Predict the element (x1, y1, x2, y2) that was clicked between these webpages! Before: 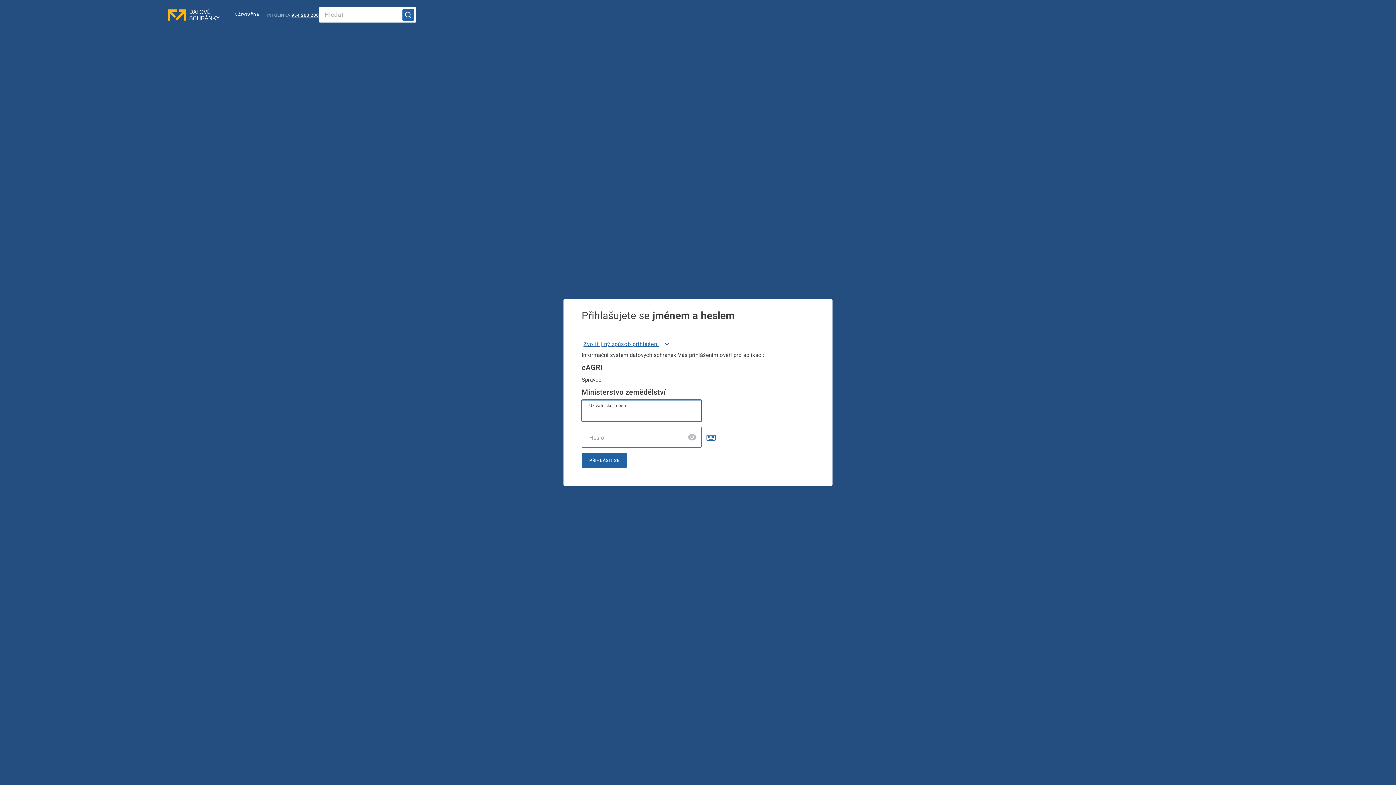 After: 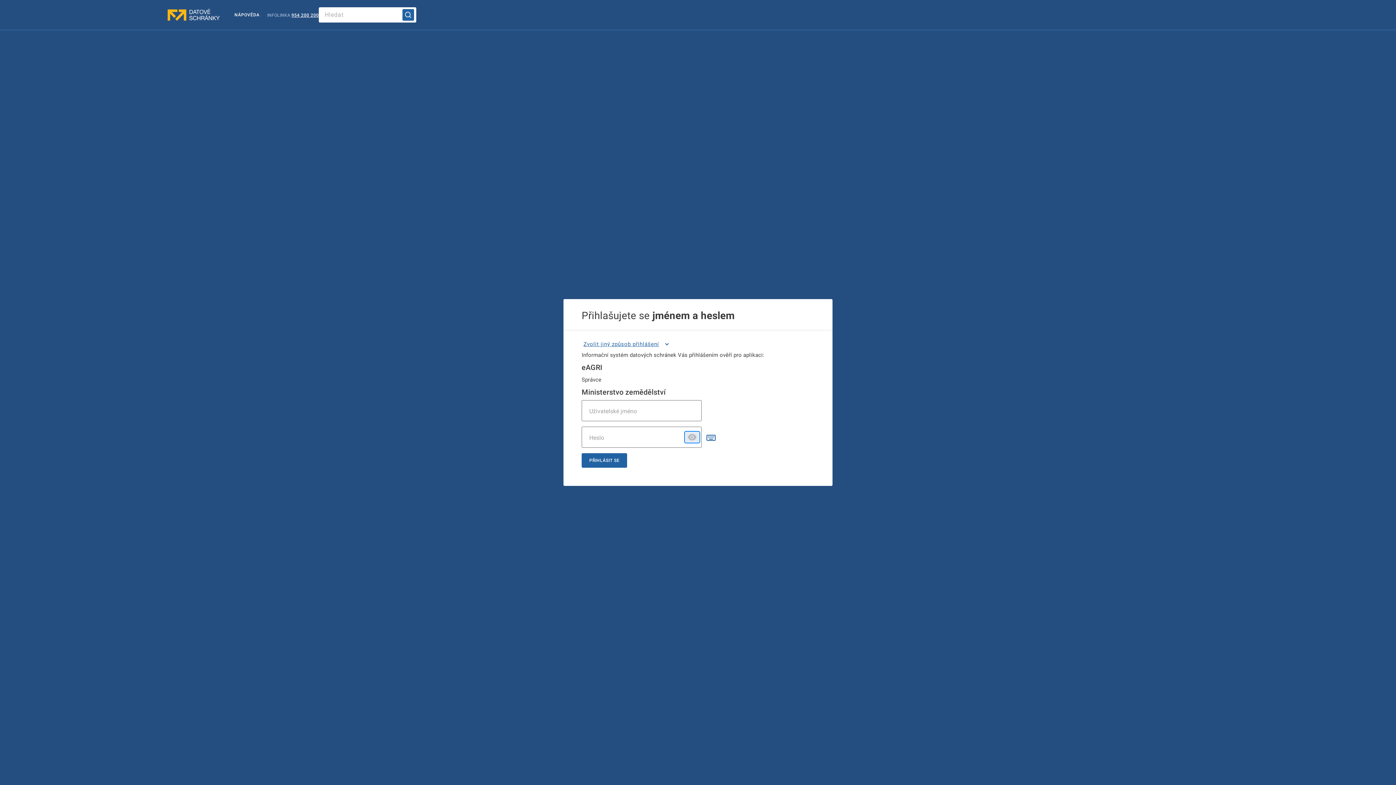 Action: bbox: (685, 432, 699, 442)